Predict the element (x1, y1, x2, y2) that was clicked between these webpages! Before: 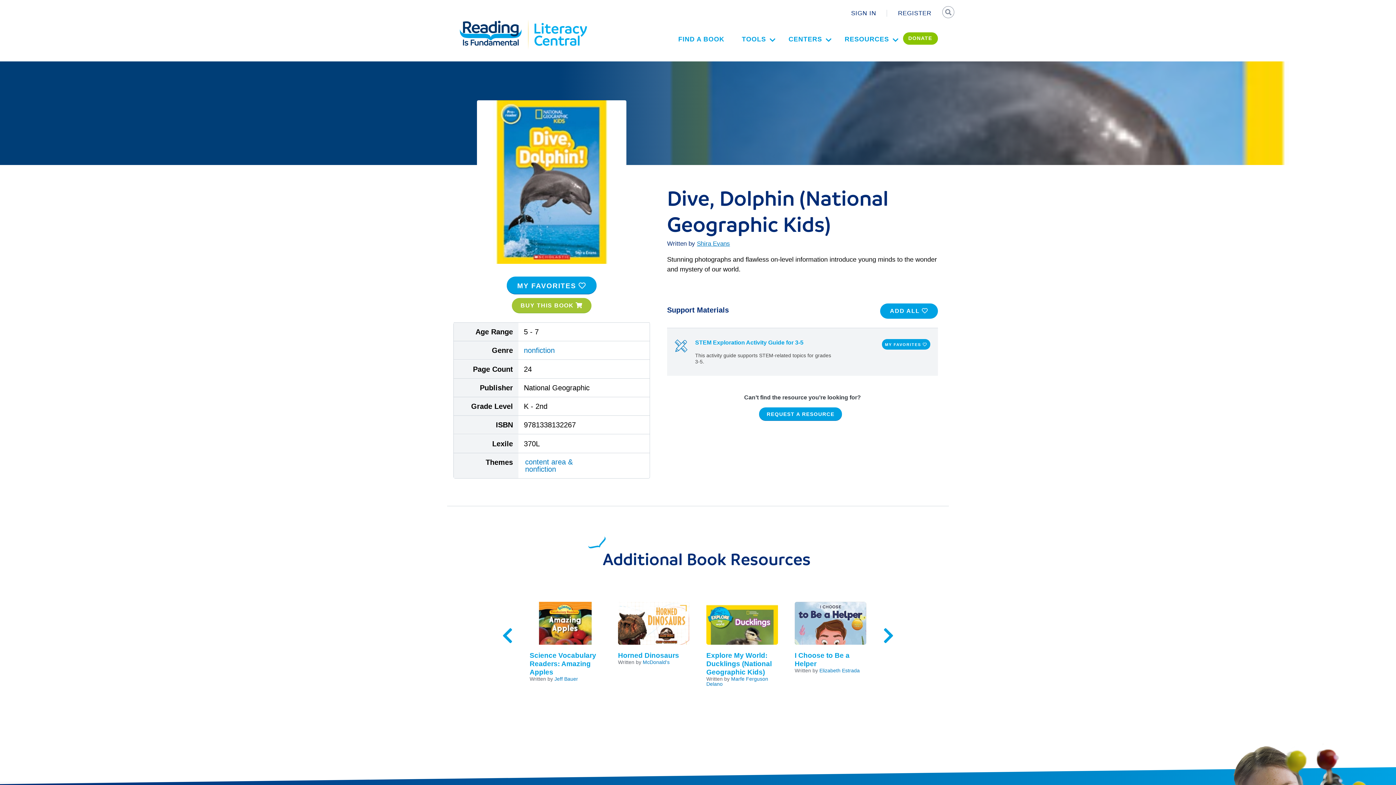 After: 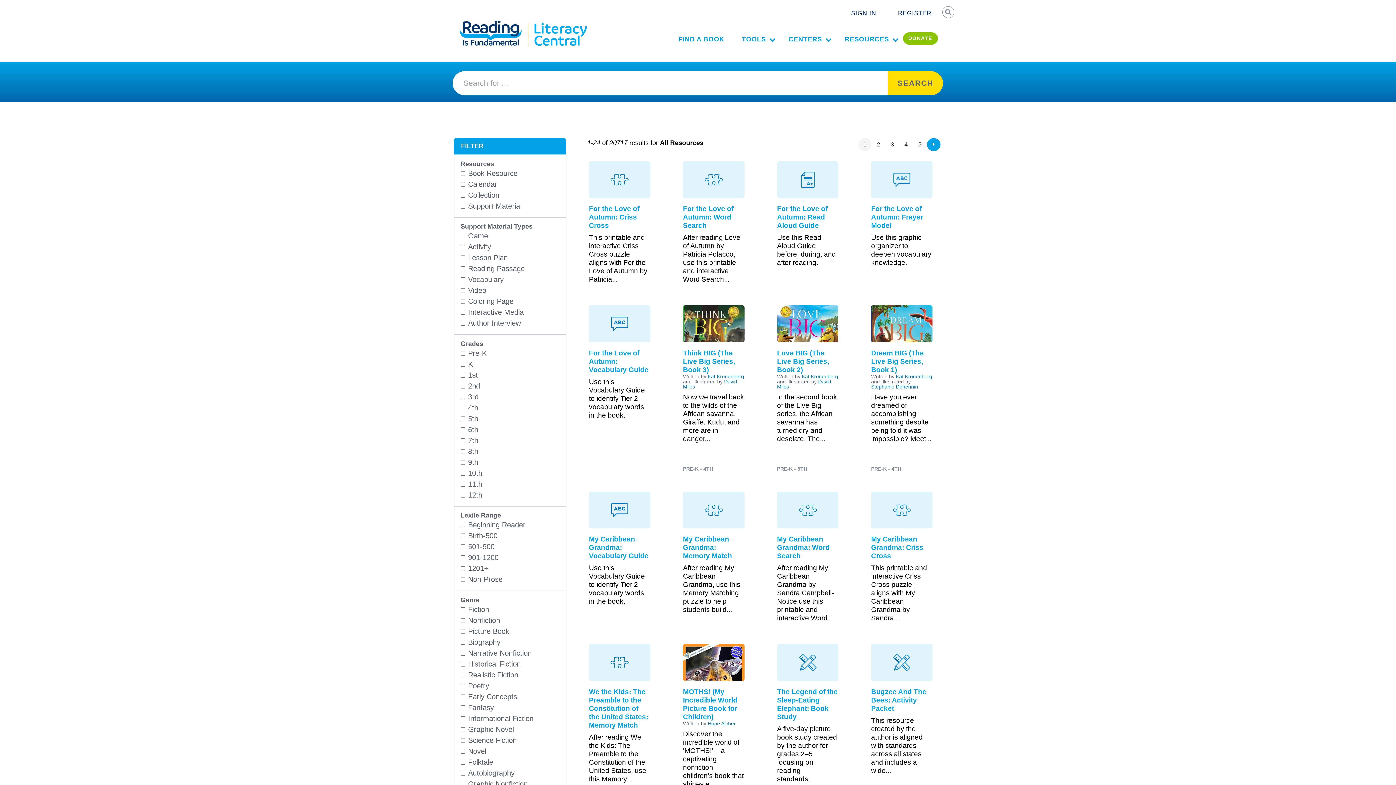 Action: label: SEARCH bbox: (942, 7, 953, 18)